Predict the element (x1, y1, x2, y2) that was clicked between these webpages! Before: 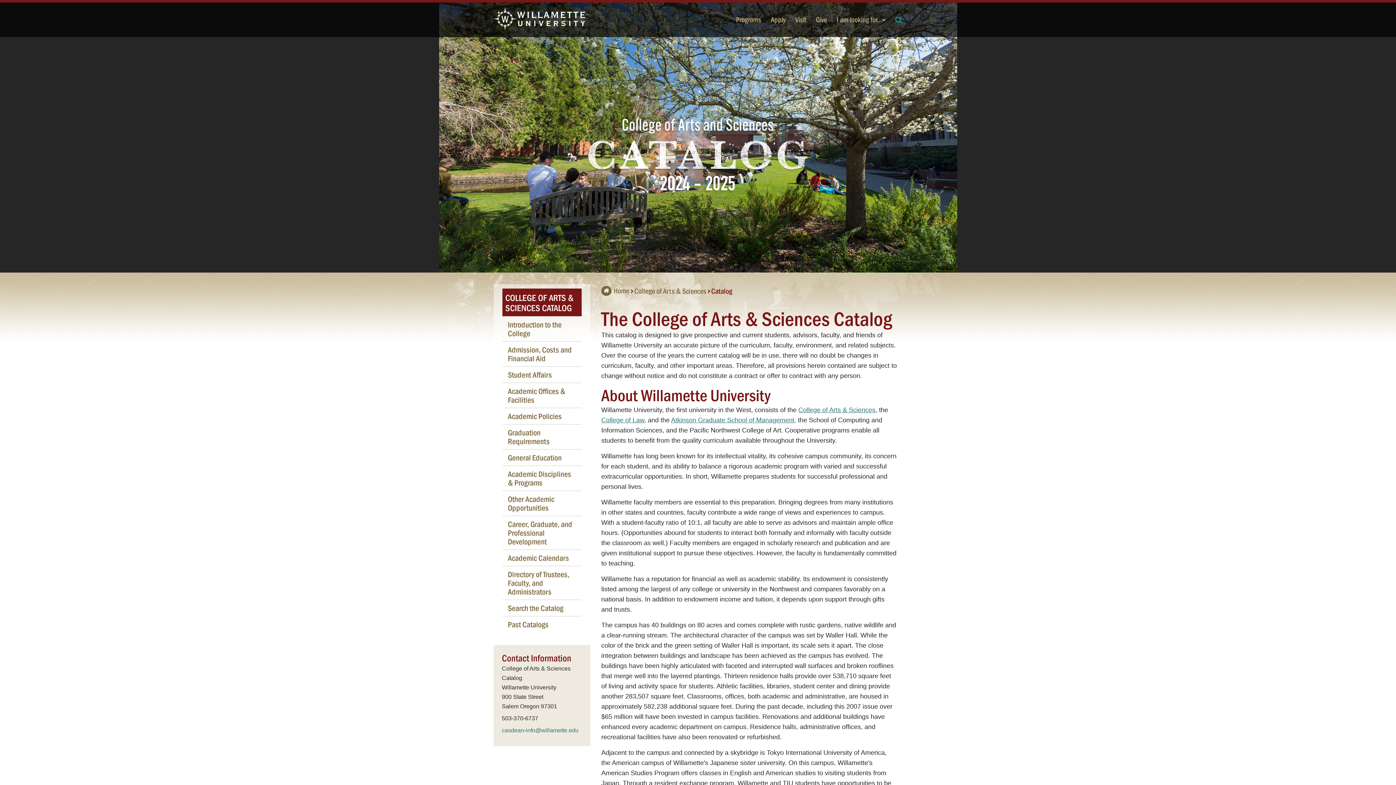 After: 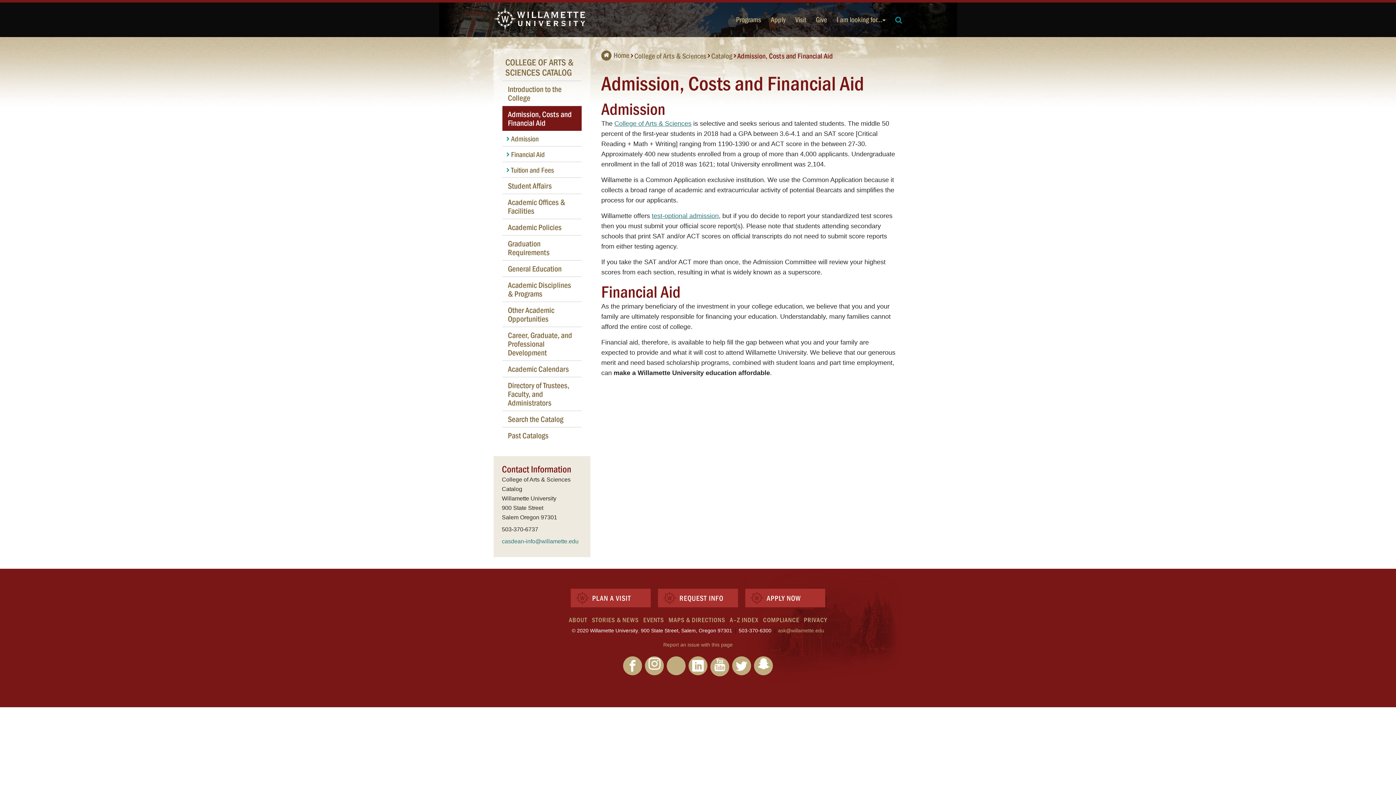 Action: bbox: (502, 341, 581, 366) label: Admission, Costs and Financial Aid